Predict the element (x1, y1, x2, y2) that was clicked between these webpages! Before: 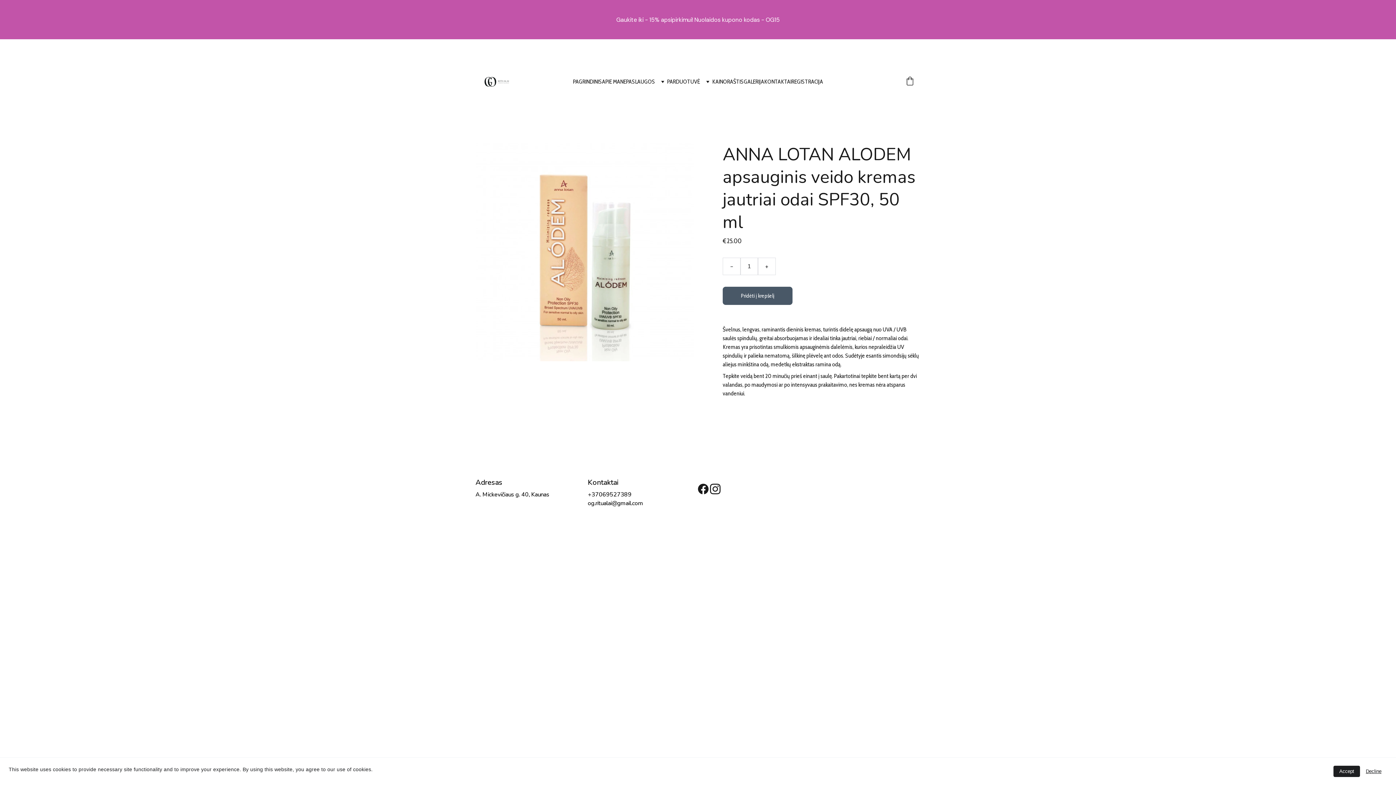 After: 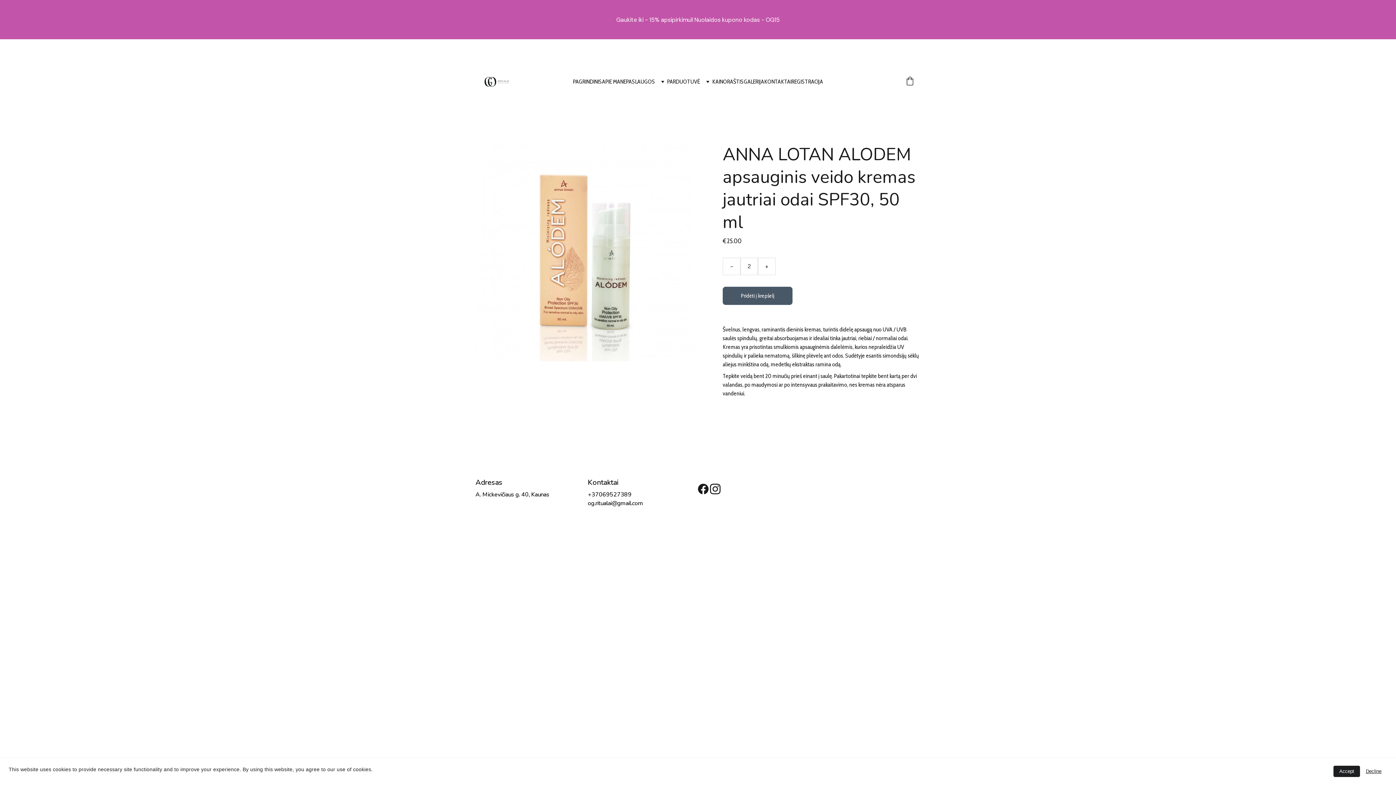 Action: label: + bbox: (758, 258, 775, 274)